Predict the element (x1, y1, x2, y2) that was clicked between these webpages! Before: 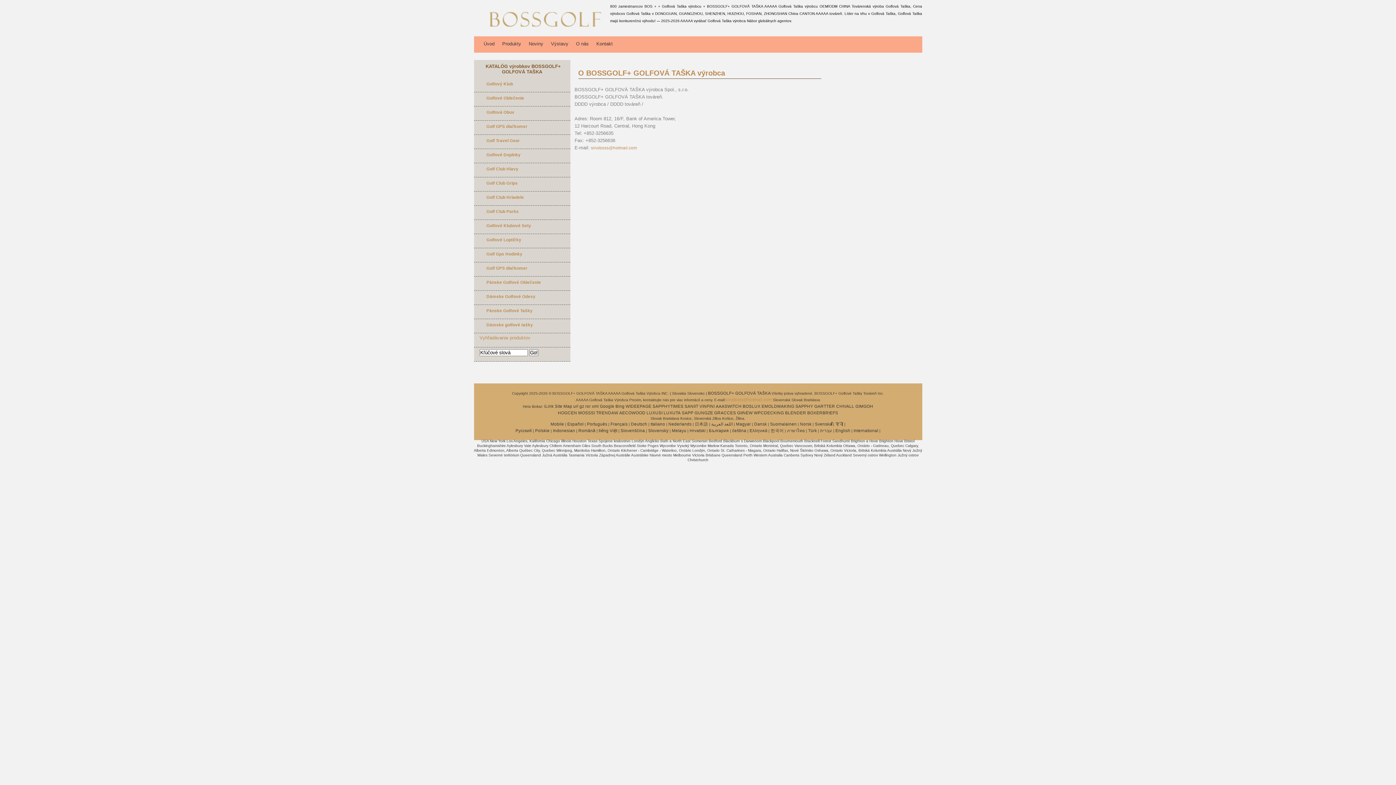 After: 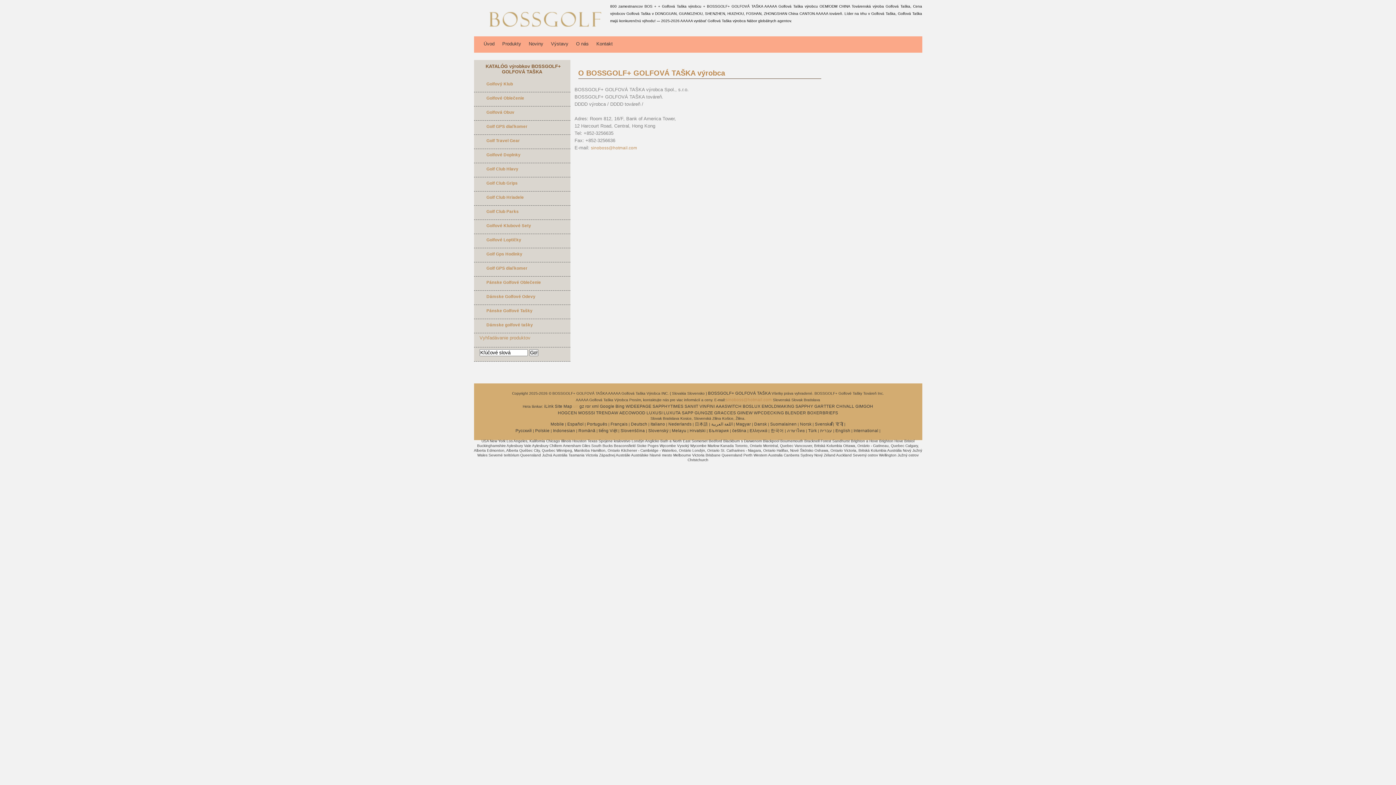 Action: label: url bbox: (573, 404, 578, 408)